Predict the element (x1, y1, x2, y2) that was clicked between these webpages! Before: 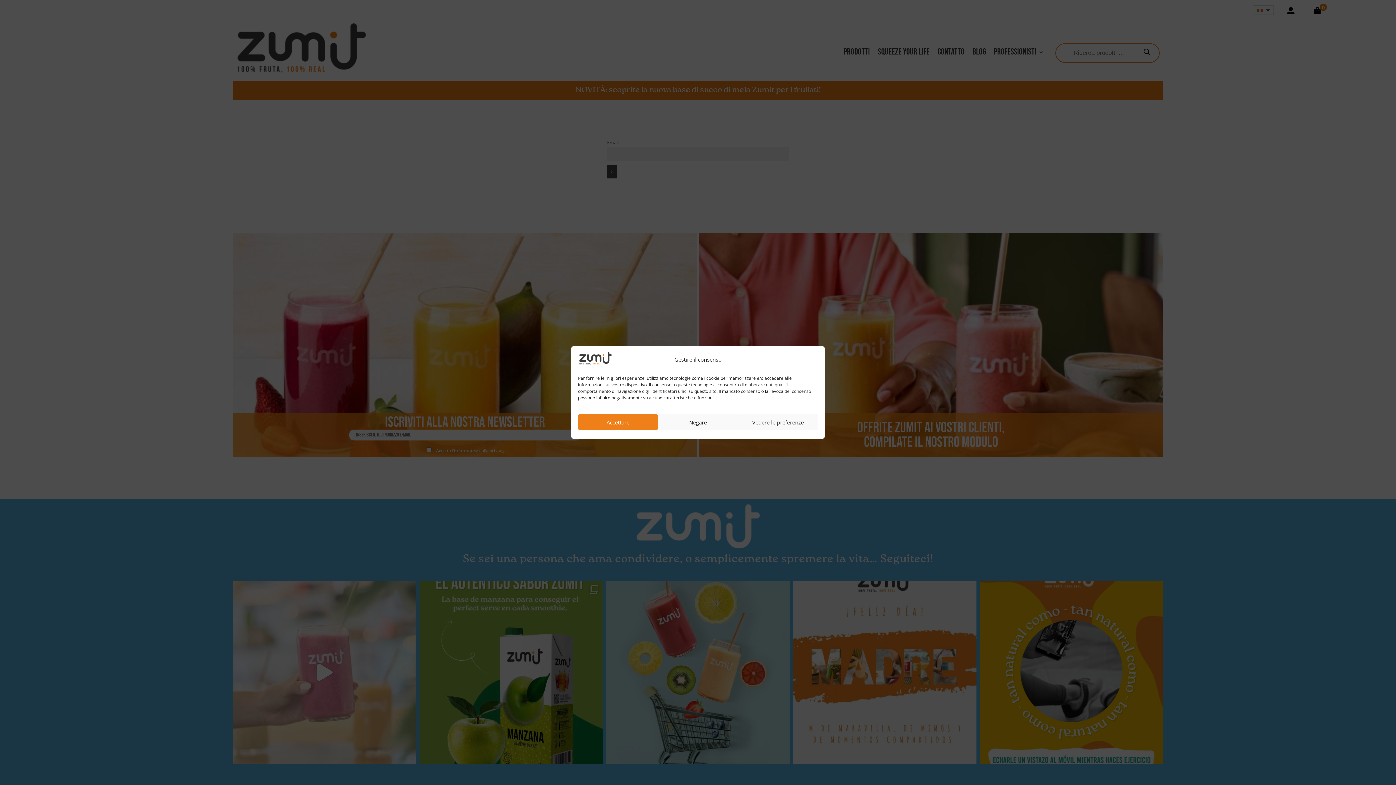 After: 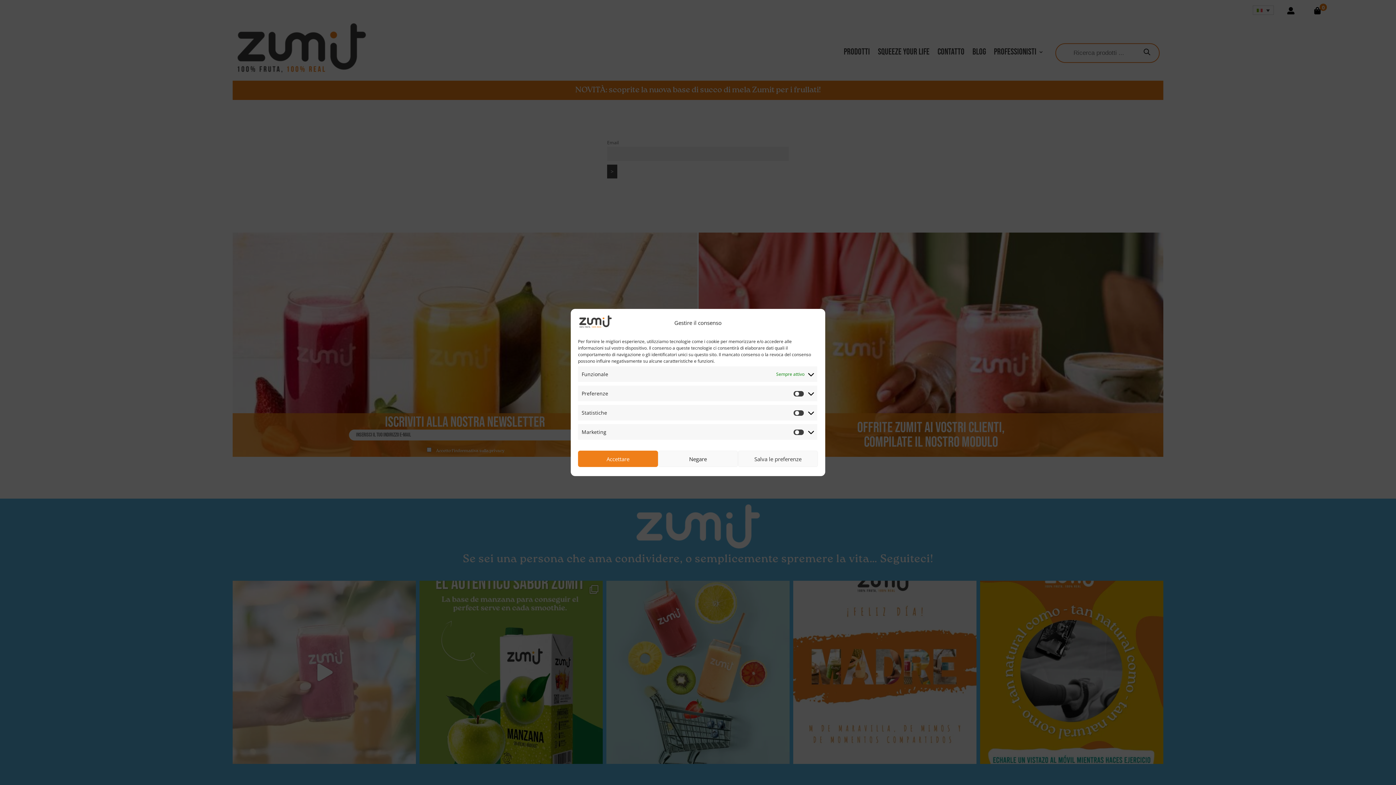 Action: label: Vedere le preferenze bbox: (738, 414, 818, 430)